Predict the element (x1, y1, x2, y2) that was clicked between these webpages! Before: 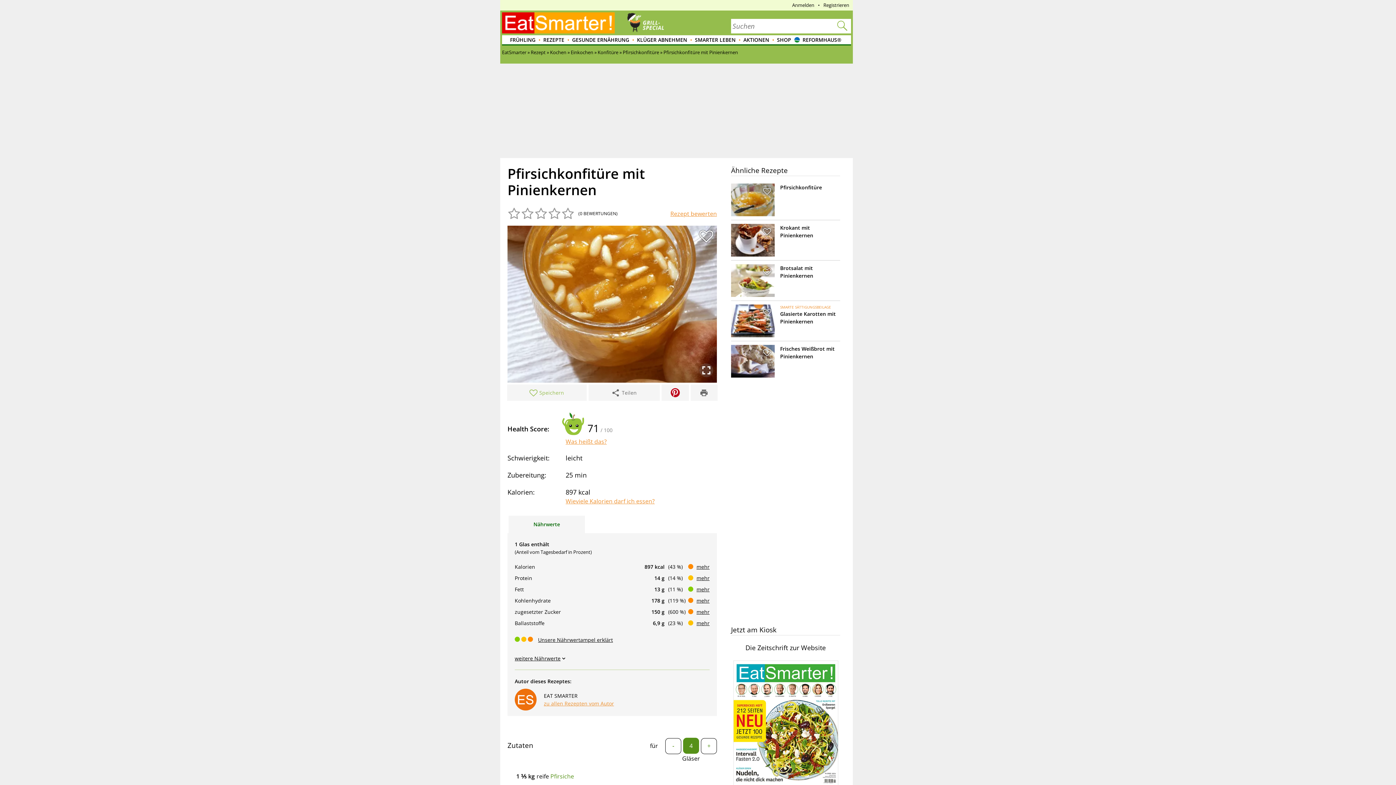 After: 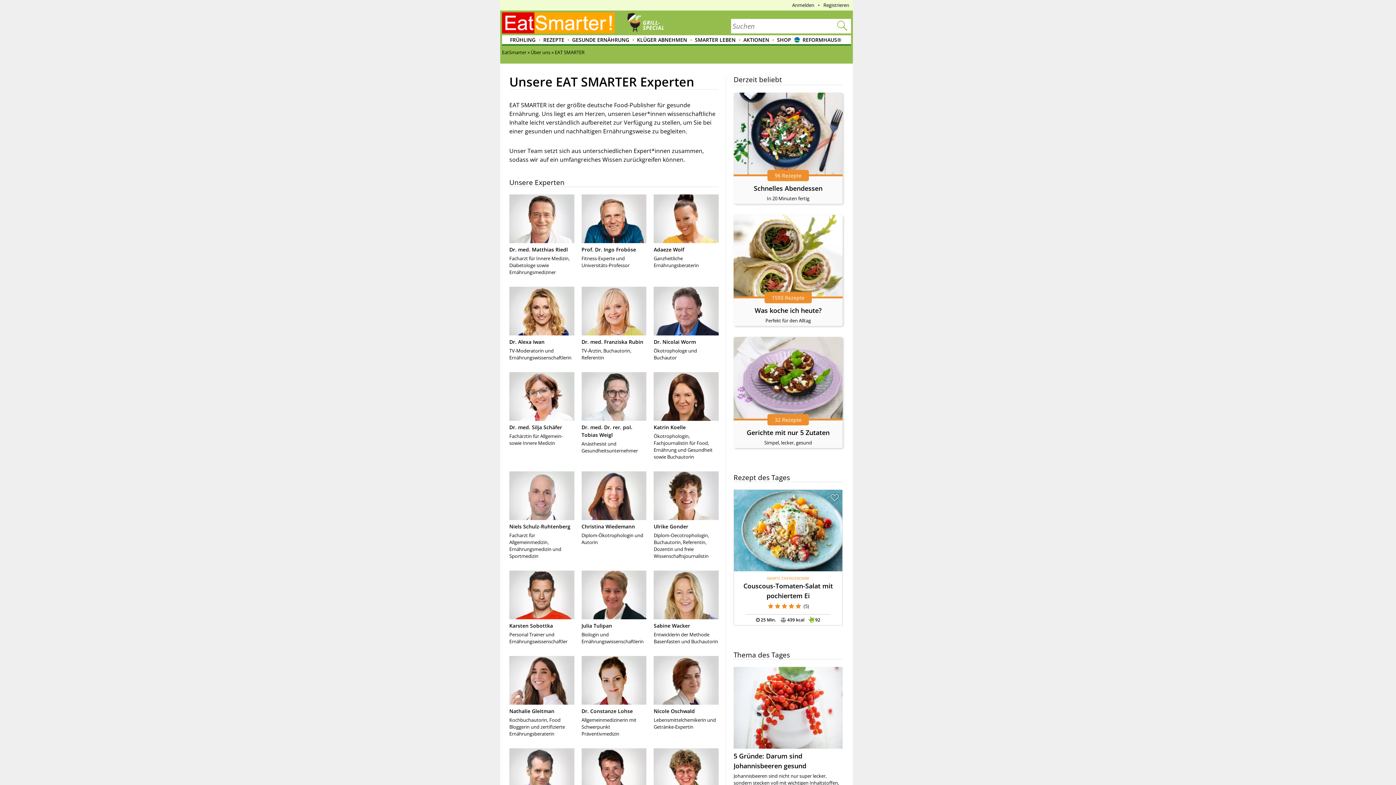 Action: label: EAT SMARTER
zu allen Rezepten vom Autor bbox: (514, 689, 709, 710)